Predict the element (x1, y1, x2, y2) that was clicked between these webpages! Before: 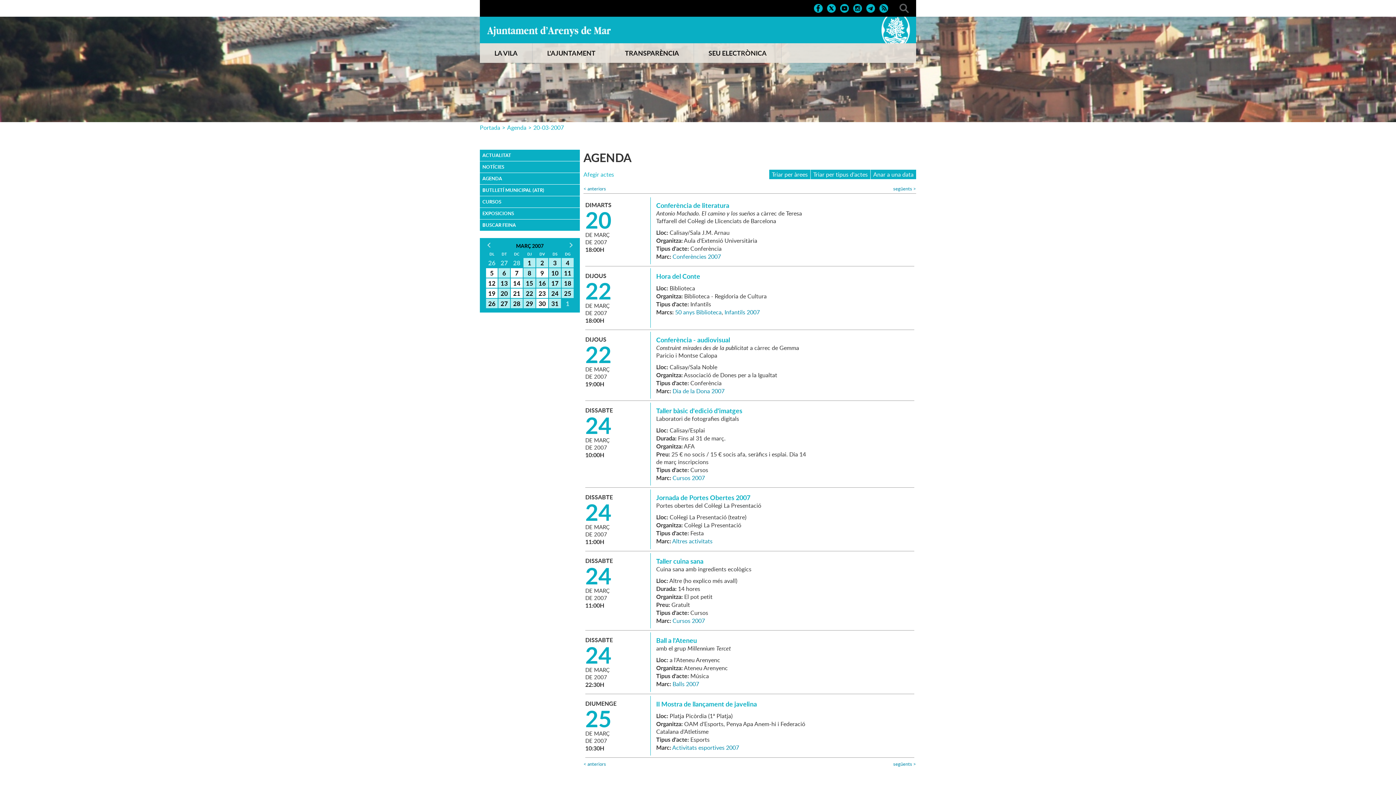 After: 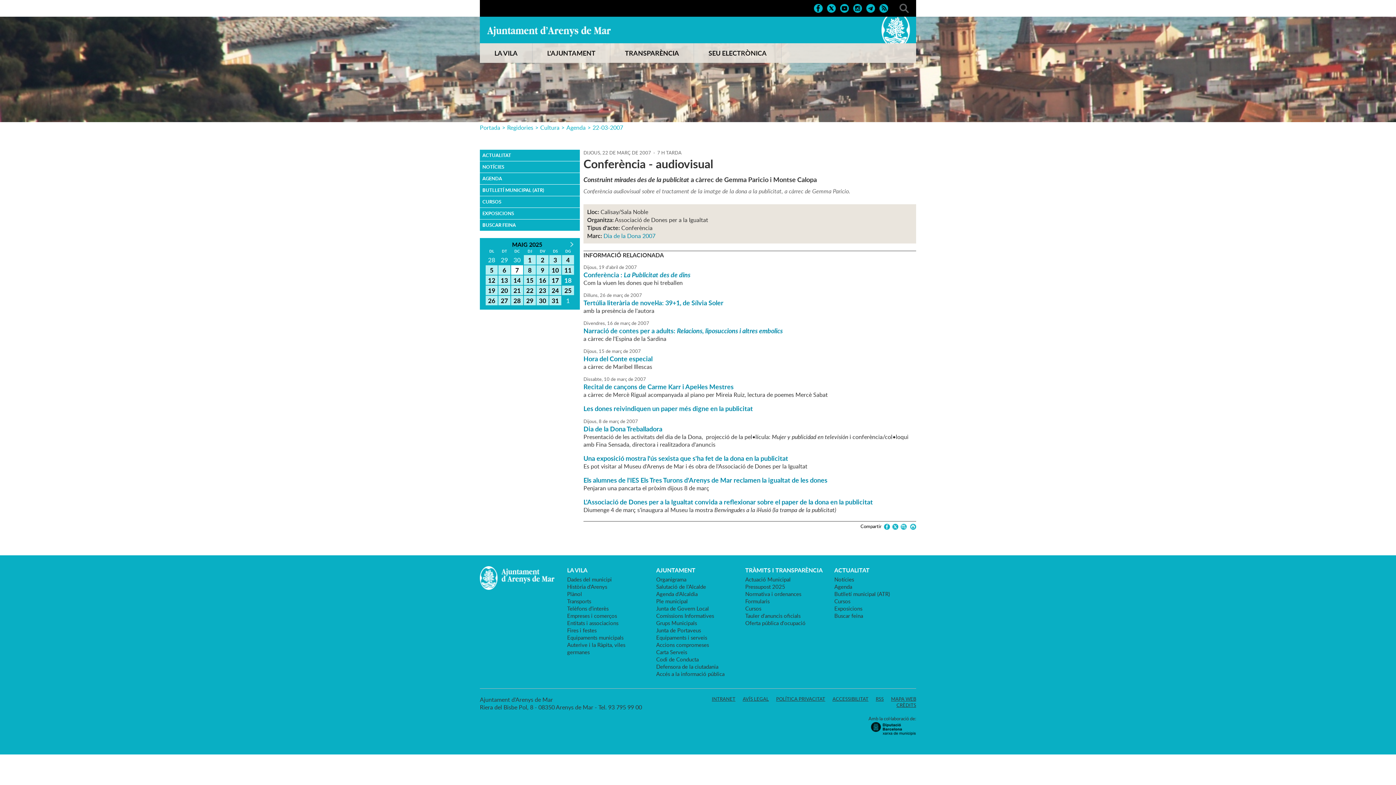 Action: label: Conferència - audiovisual bbox: (656, 335, 730, 344)